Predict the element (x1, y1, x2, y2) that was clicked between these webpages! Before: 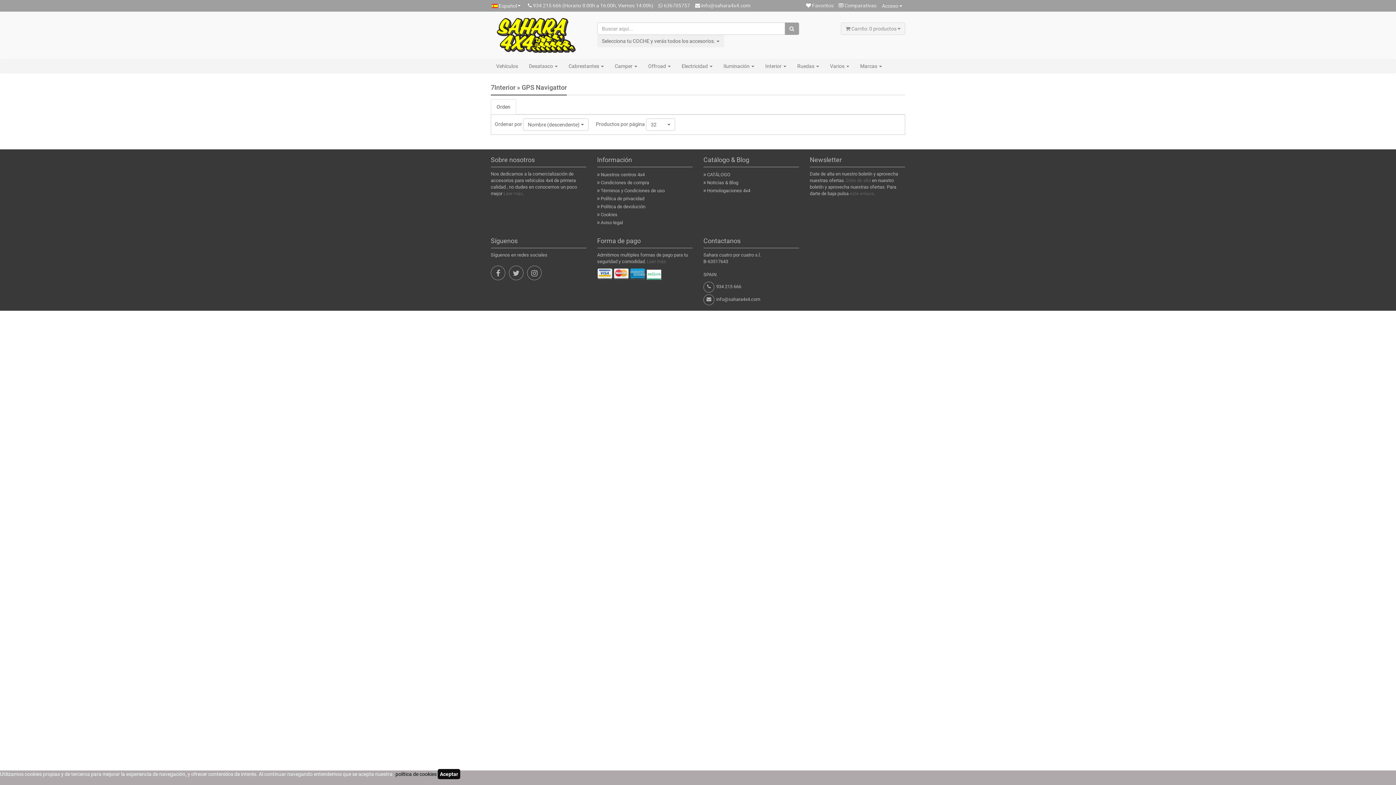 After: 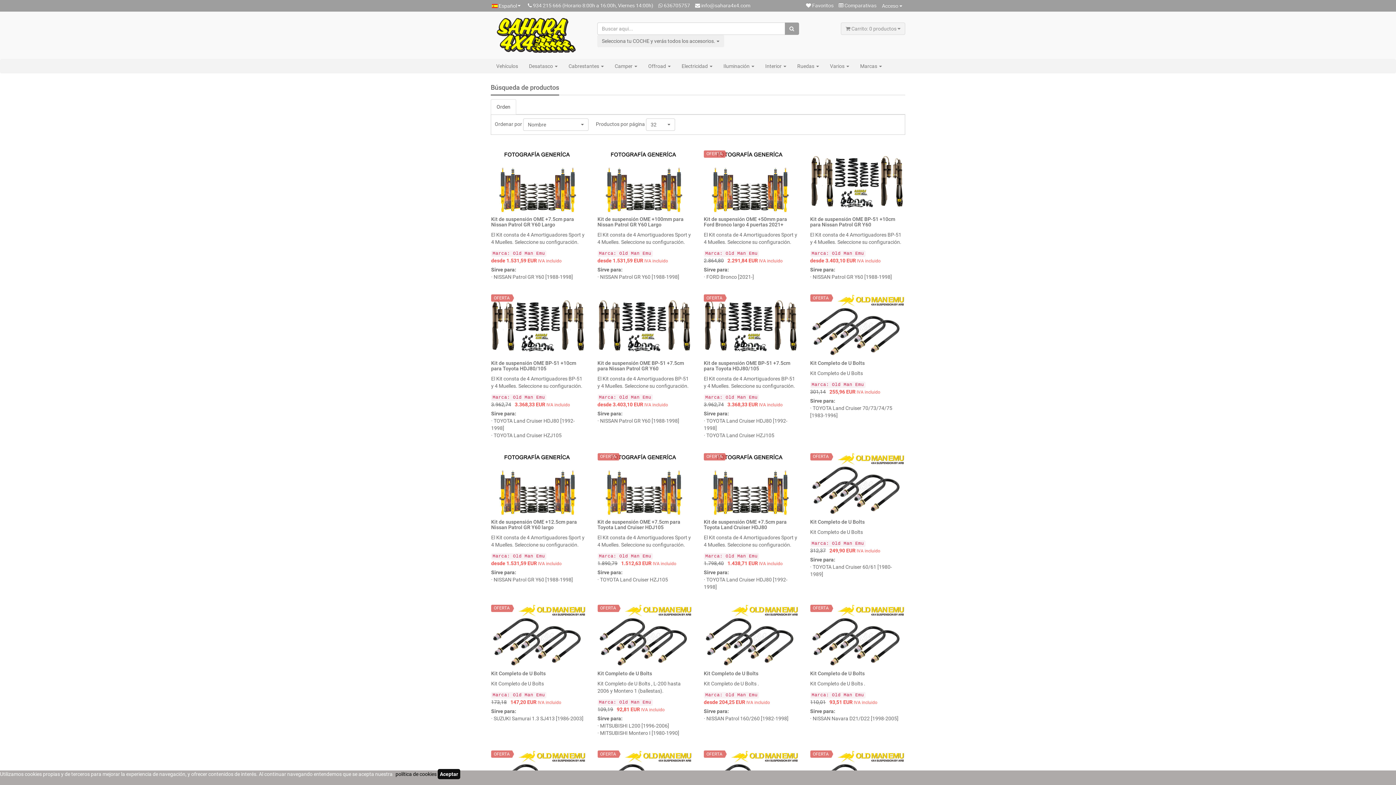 Action: bbox: (784, 22, 799, 34)